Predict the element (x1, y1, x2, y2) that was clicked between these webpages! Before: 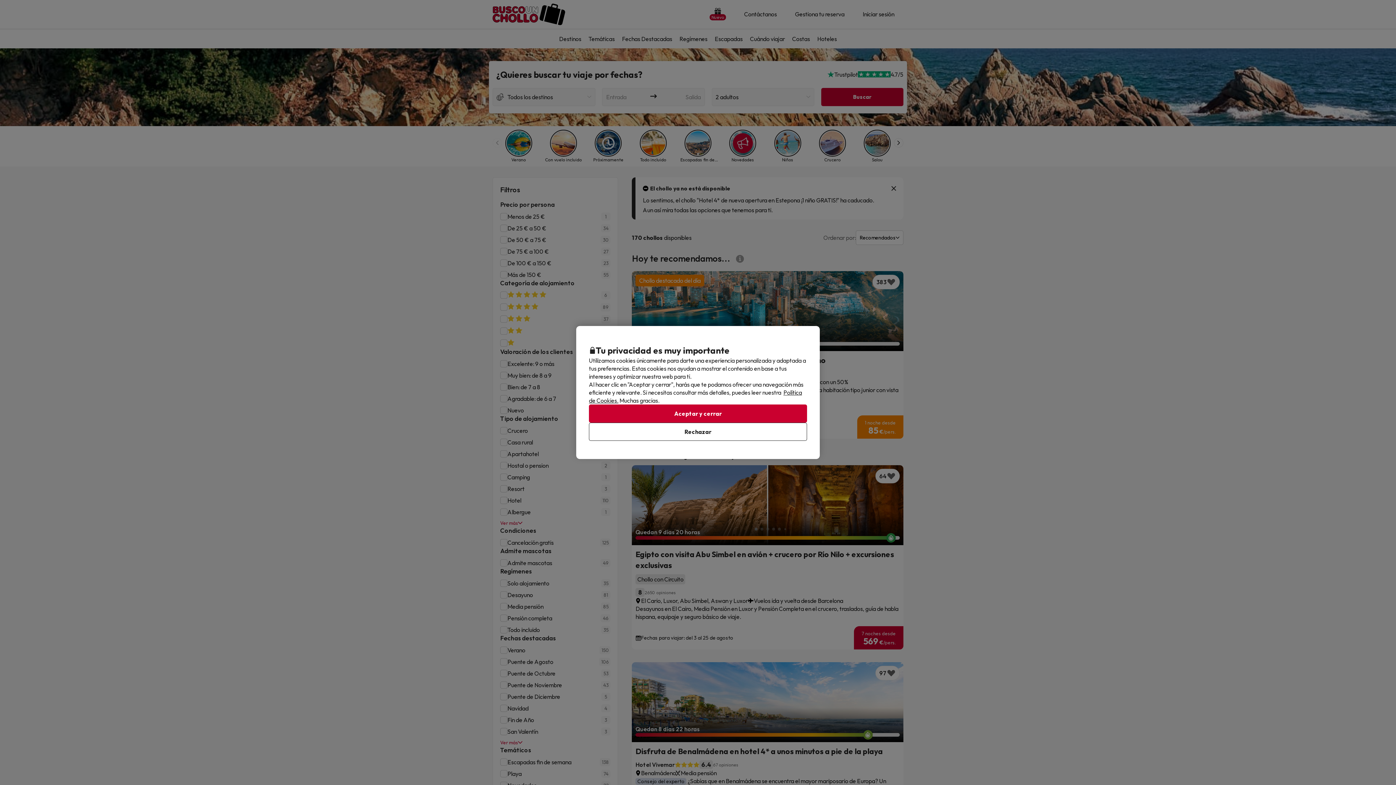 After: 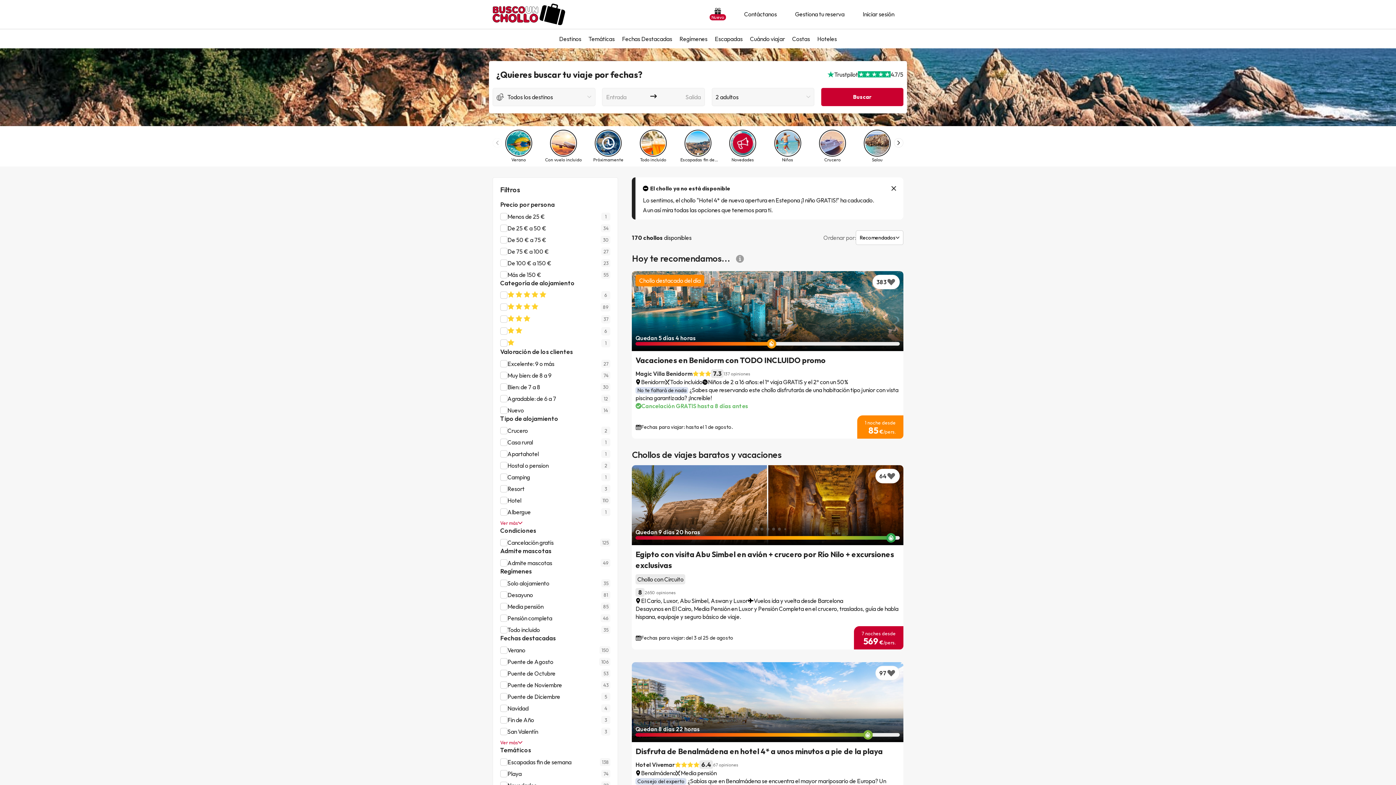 Action: label: Aceptar y cerrar bbox: (589, 404, 807, 422)